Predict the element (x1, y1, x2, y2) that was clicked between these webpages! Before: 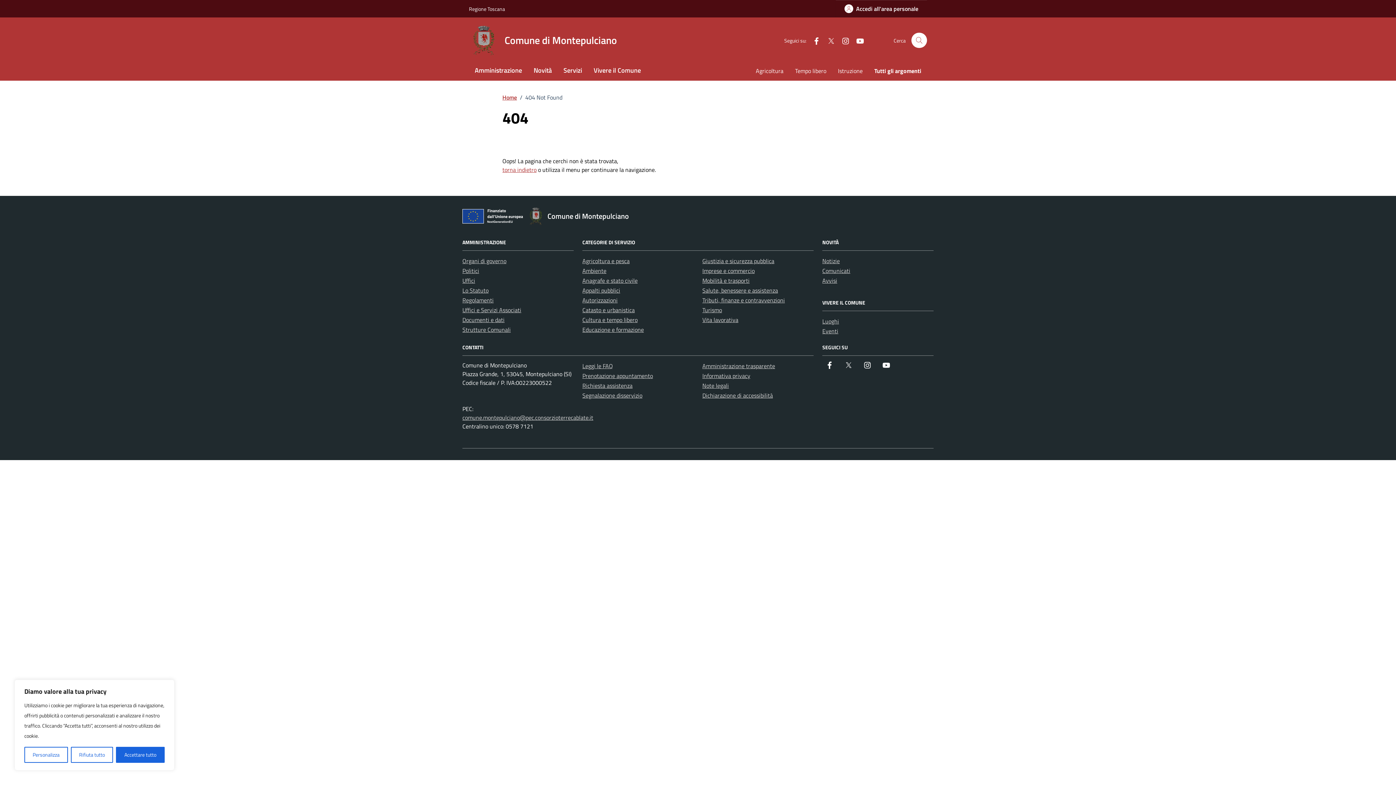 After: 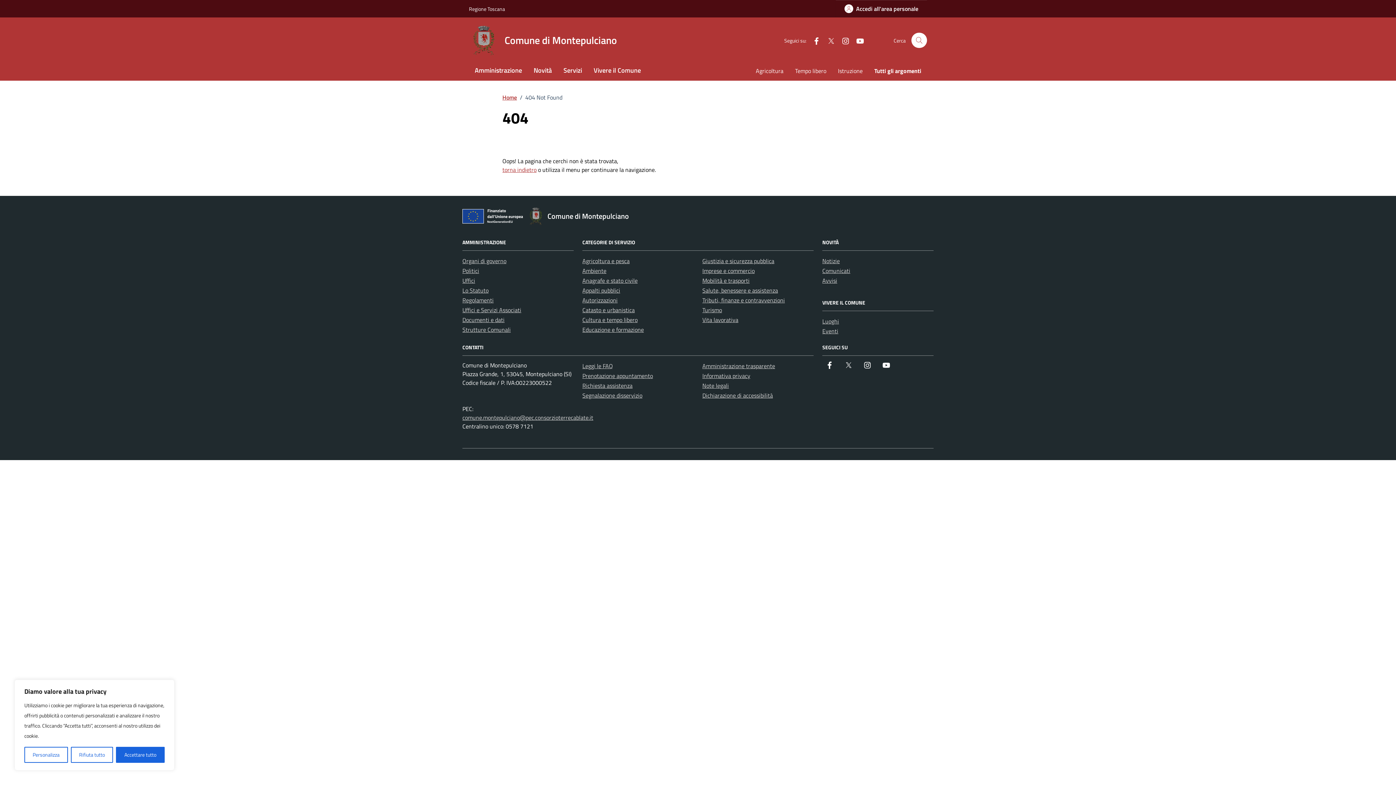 Action: label: Facebook bbox: (822, 358, 837, 373)